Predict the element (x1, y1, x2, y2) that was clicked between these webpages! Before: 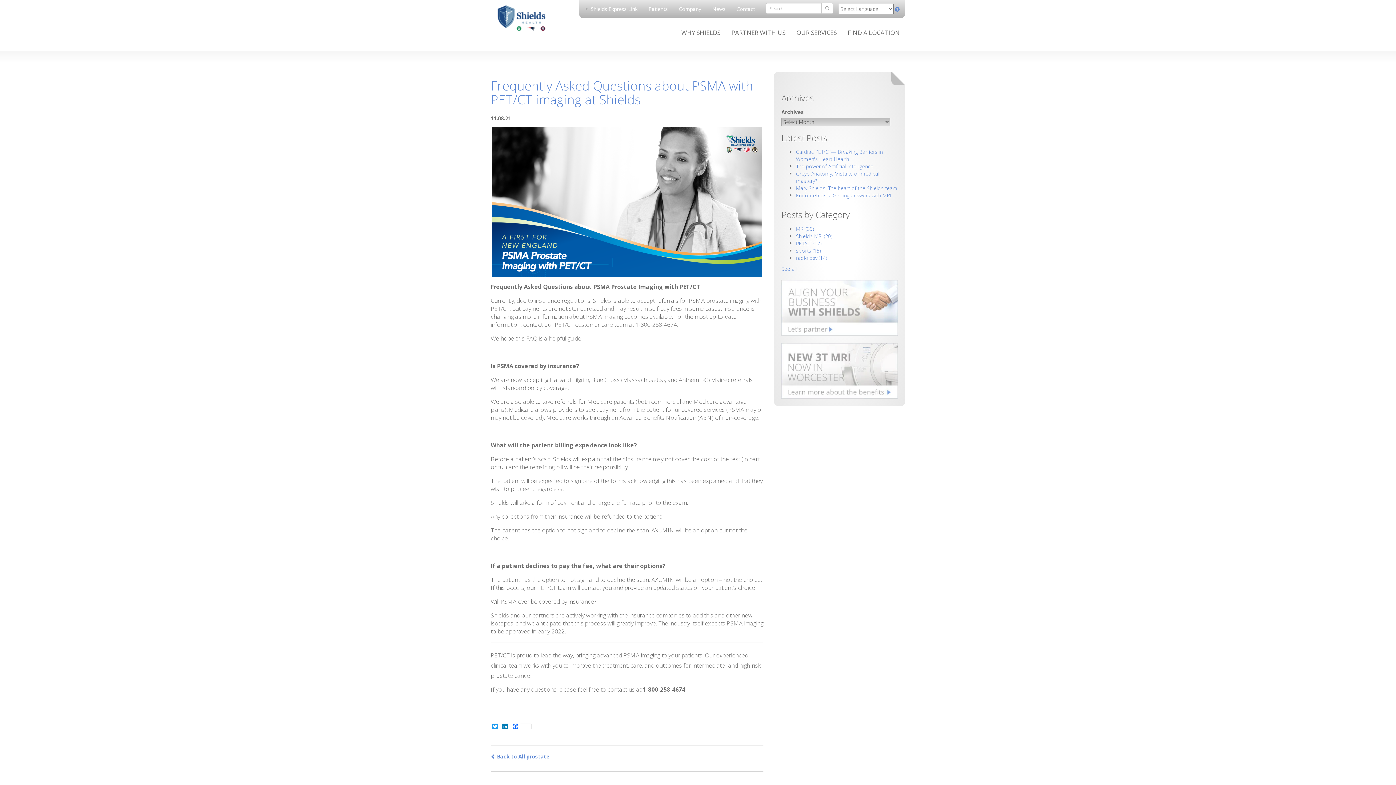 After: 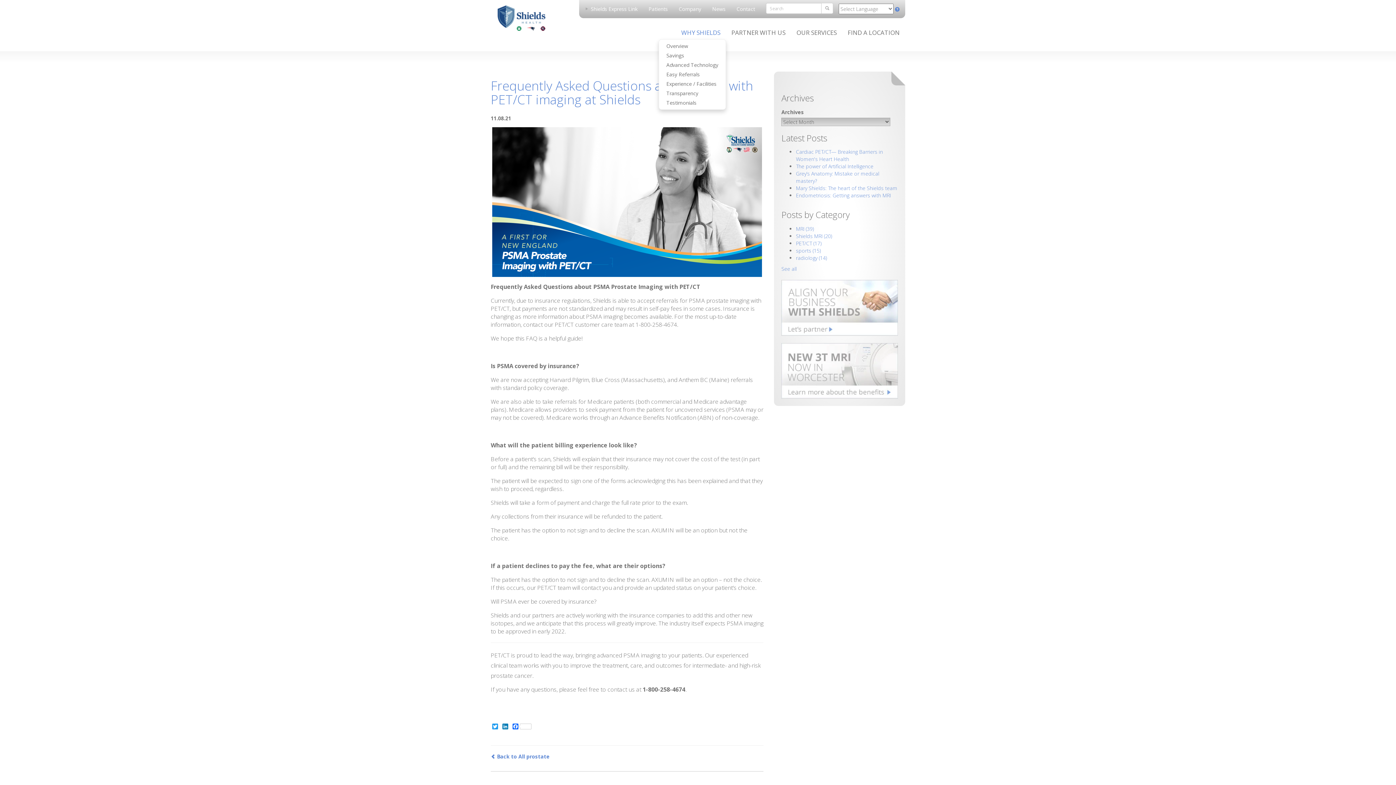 Action: bbox: (676, 23, 726, 41) label: WHY SHIELDS